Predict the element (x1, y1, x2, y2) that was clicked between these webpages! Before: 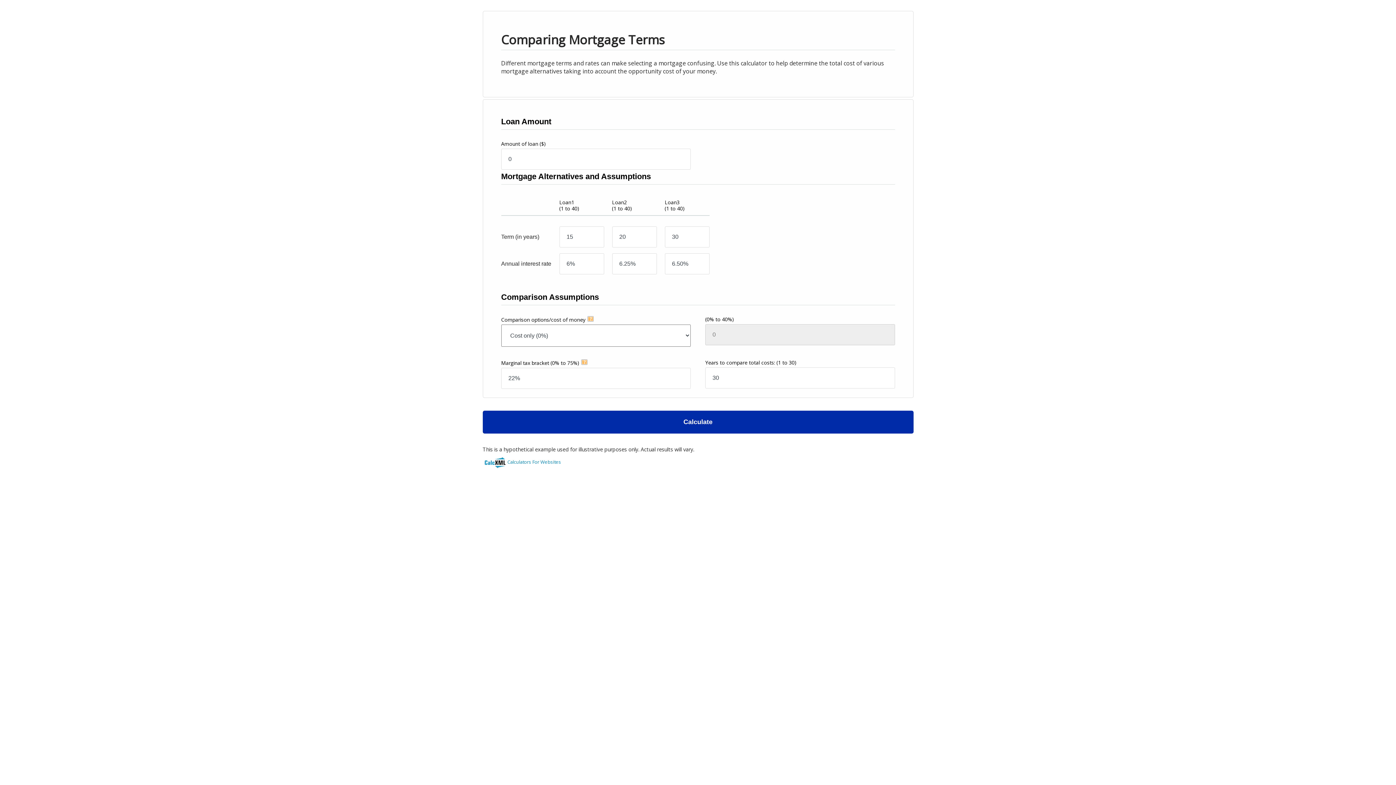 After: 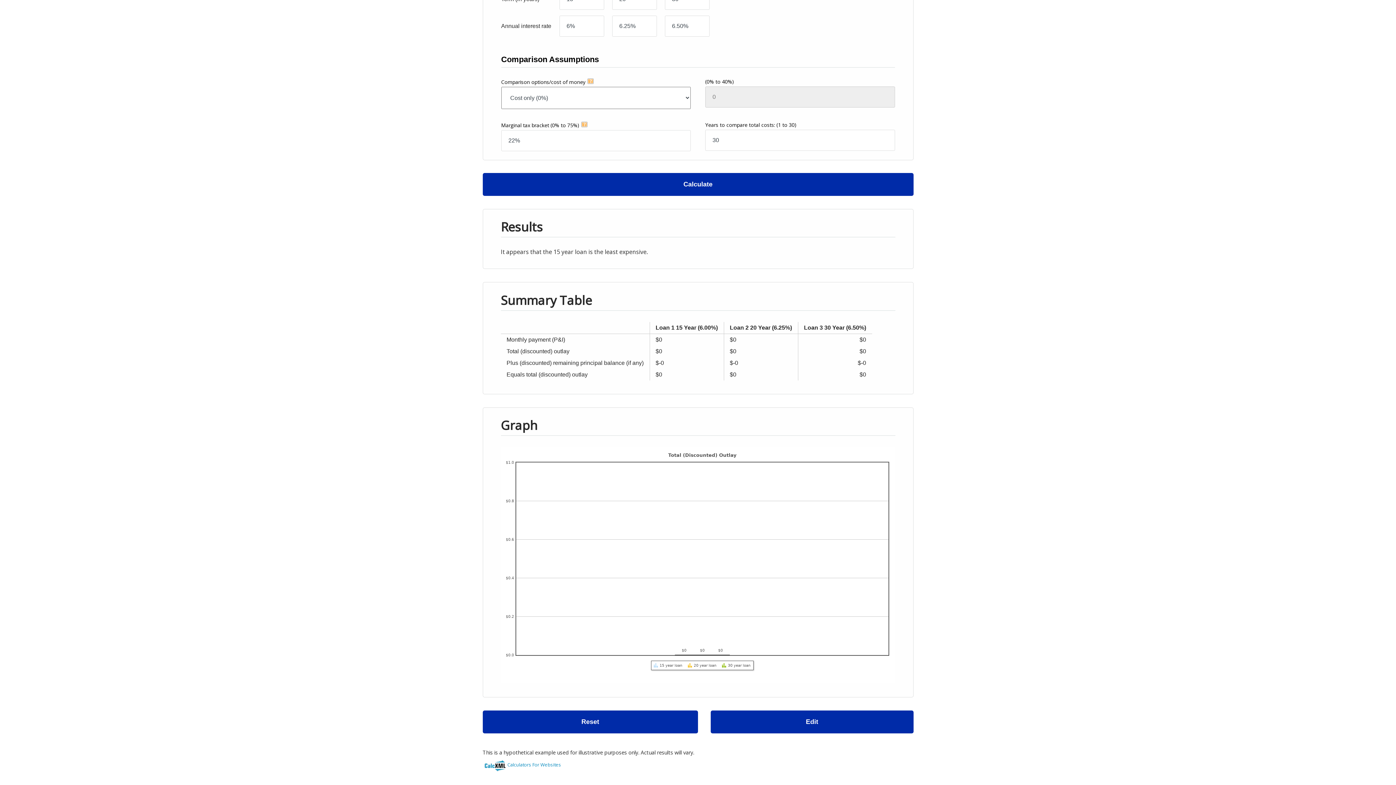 Action: bbox: (482, 410, 913, 433) label: Calculate